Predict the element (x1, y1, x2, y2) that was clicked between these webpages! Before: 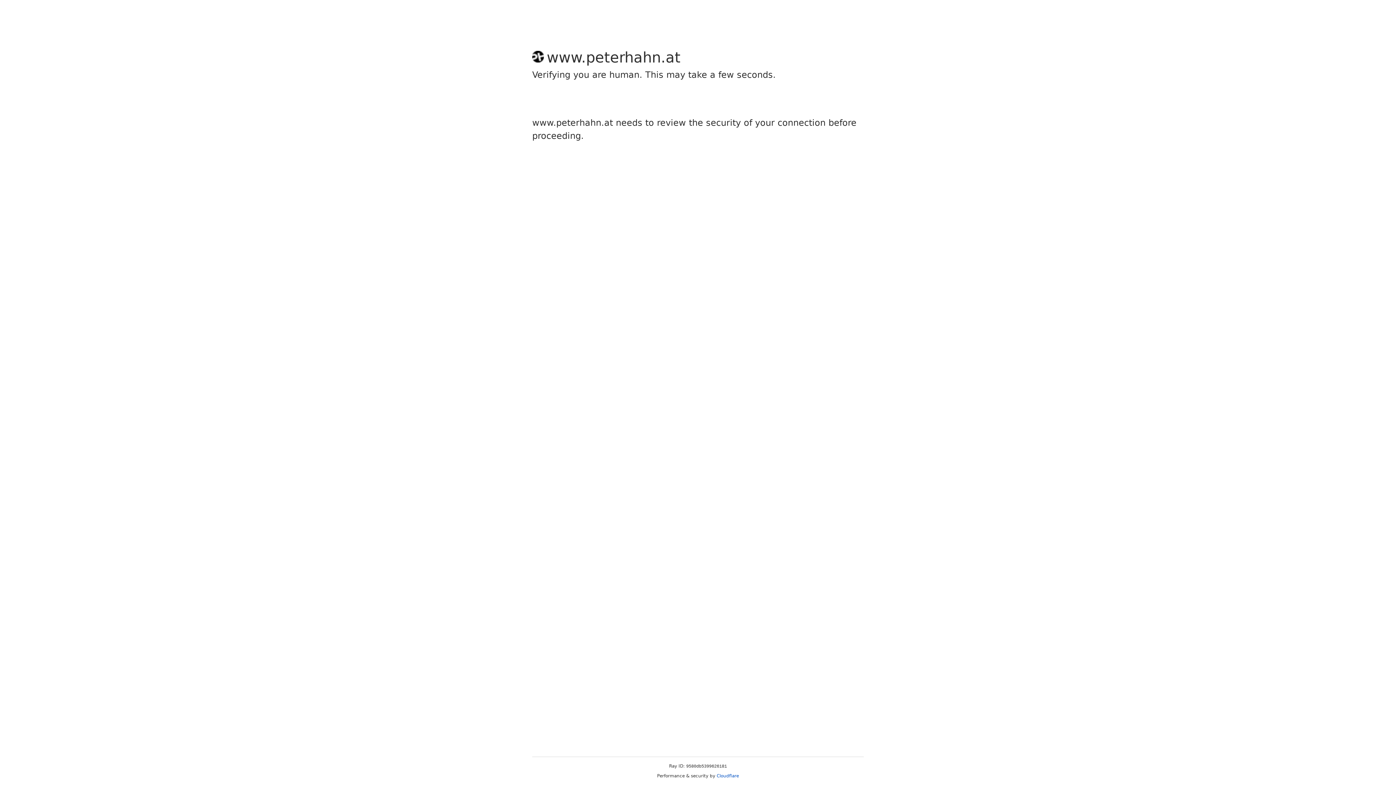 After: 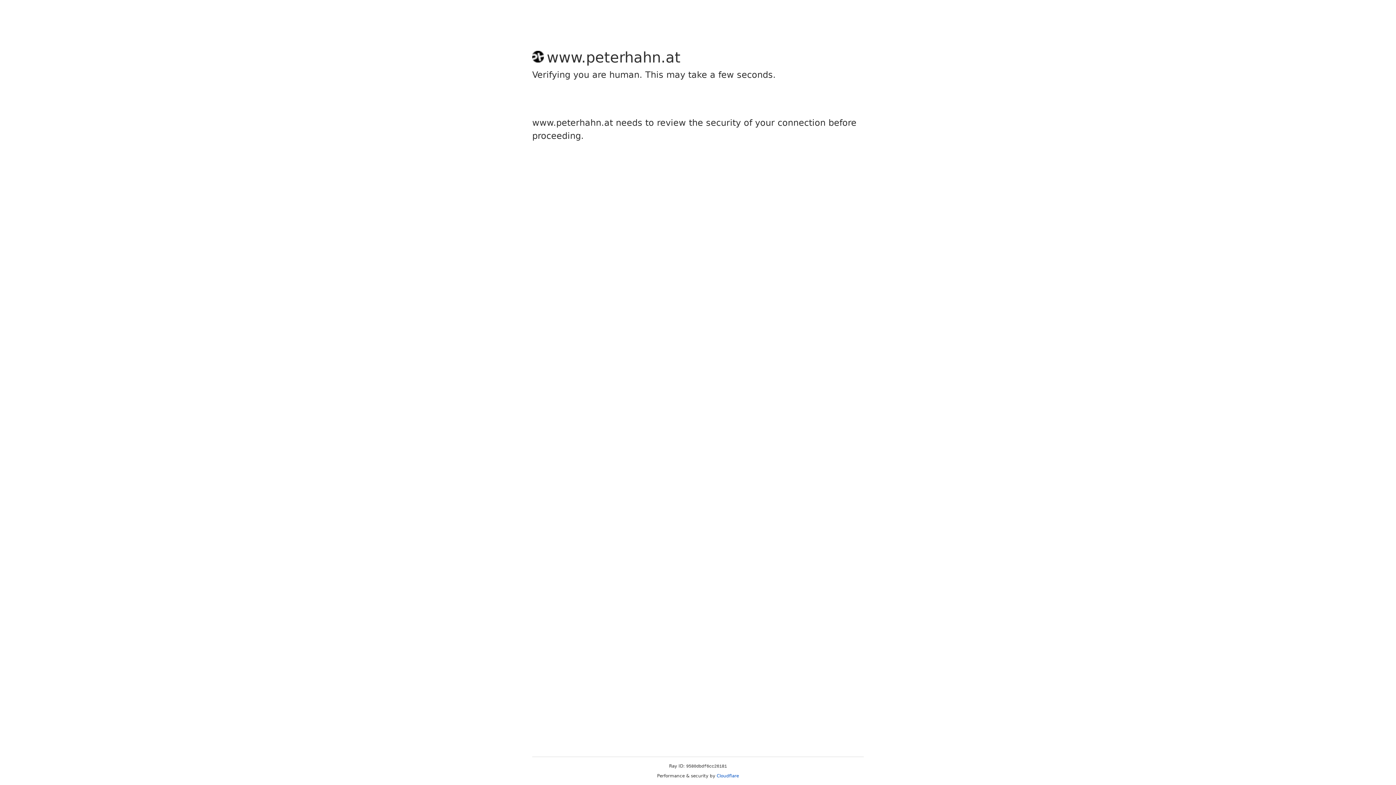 Action: label: Cloudflare bbox: (716, 773, 739, 778)